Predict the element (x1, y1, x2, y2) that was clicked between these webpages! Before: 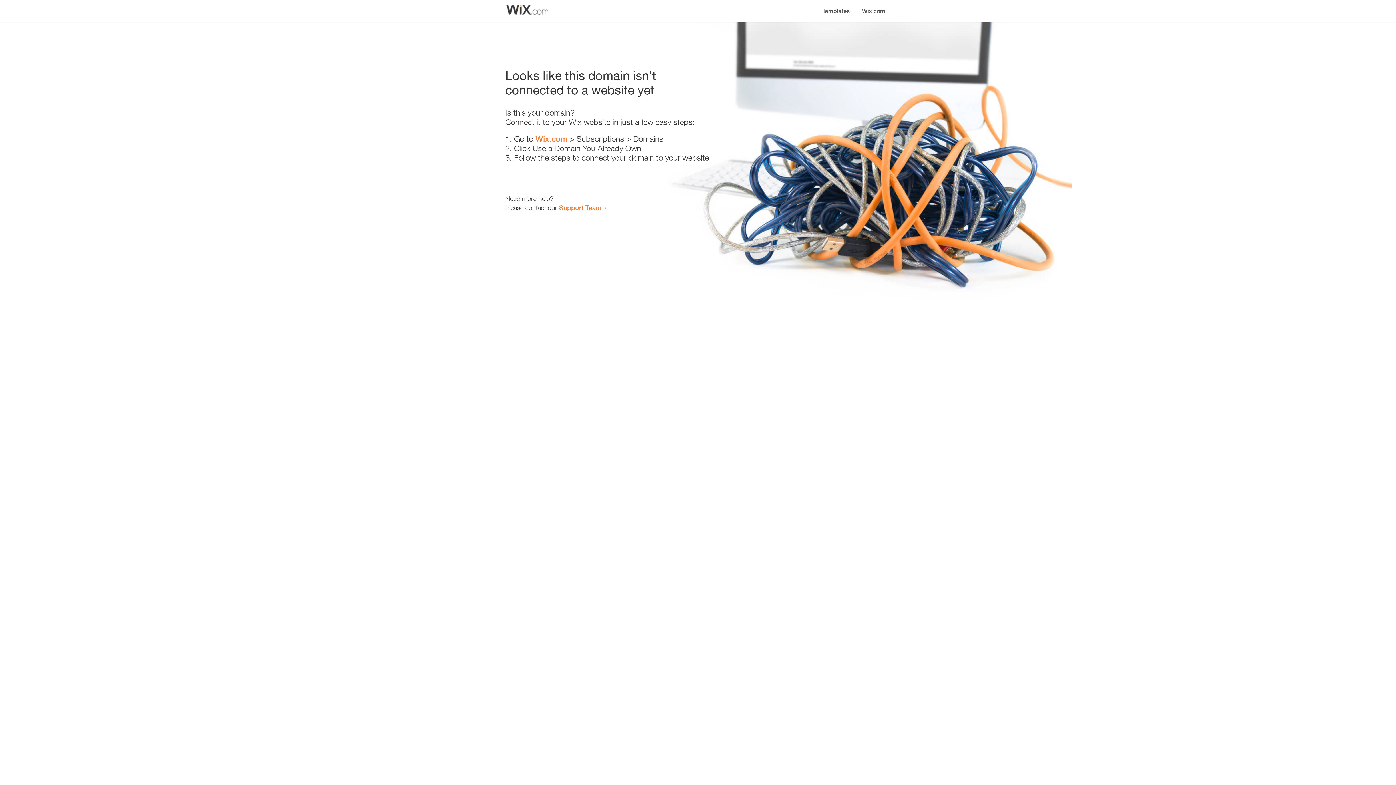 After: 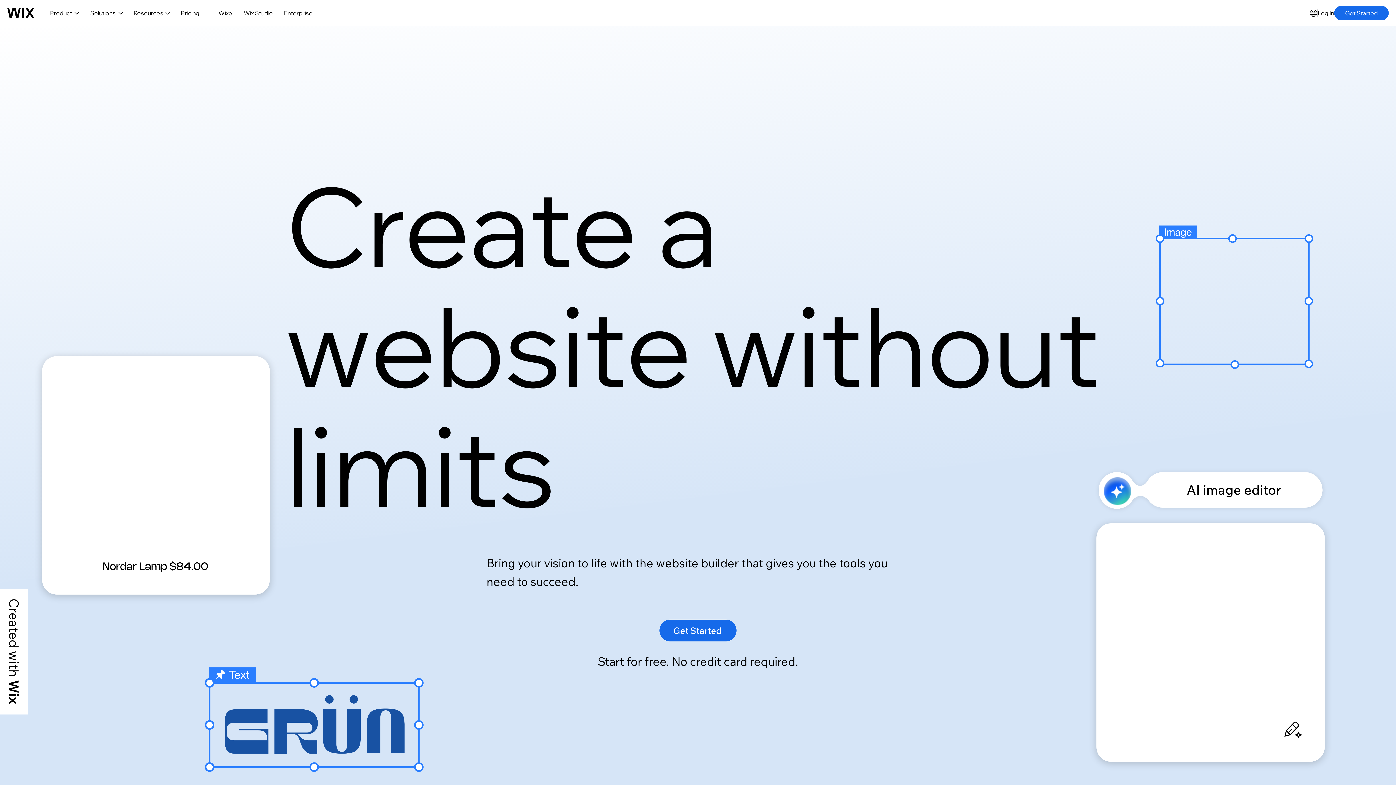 Action: bbox: (856, 0, 890, 14) label: Wix.com